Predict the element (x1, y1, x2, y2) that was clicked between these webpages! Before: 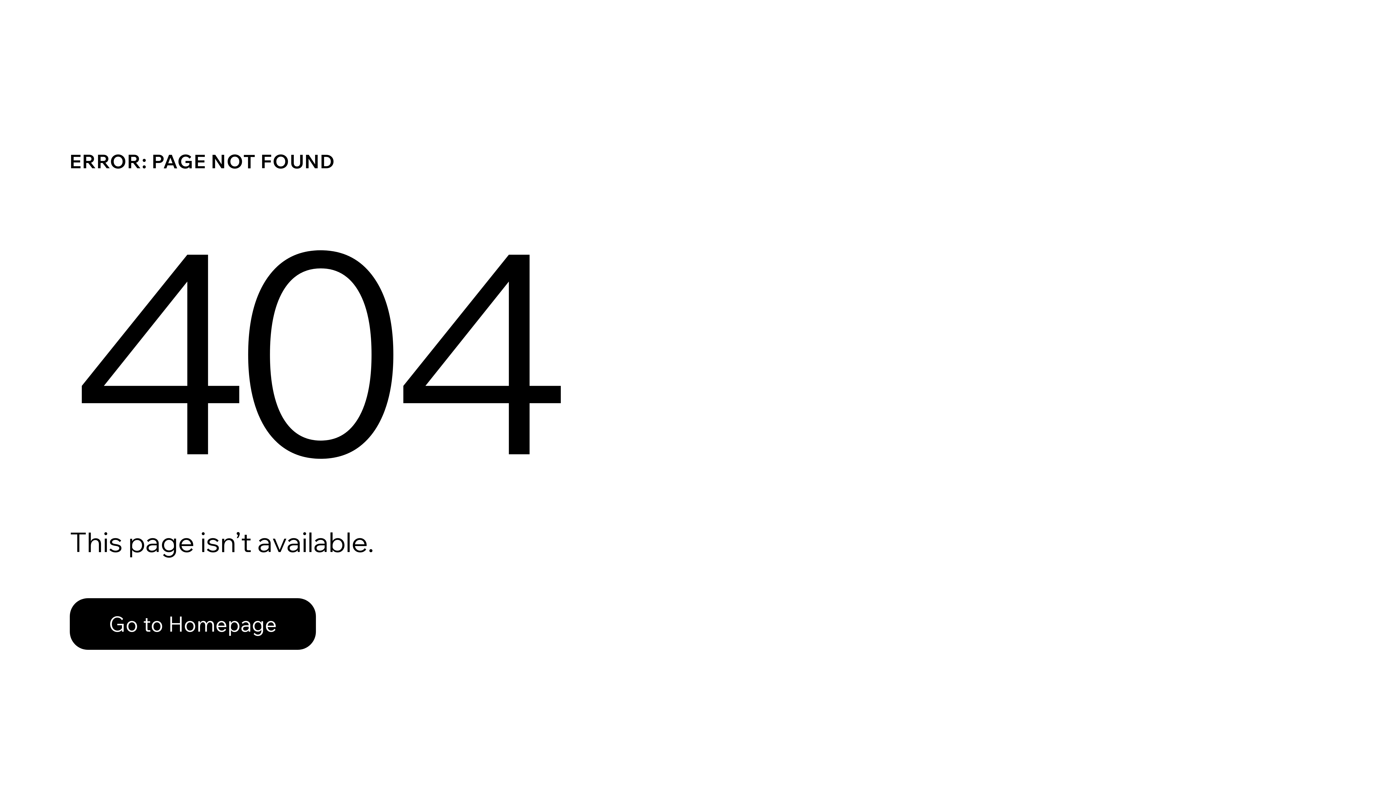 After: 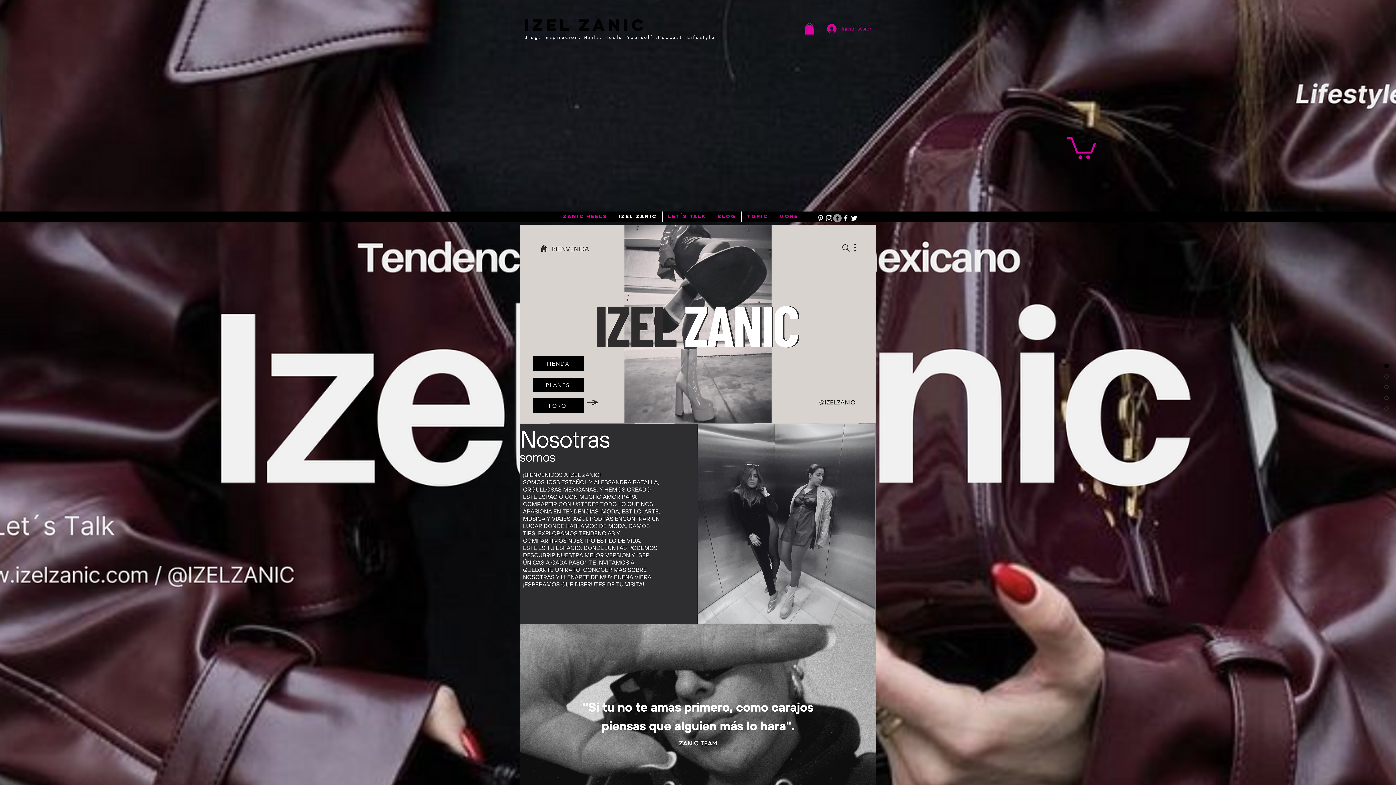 Action: bbox: (69, 598, 316, 650) label: Go to Homepage